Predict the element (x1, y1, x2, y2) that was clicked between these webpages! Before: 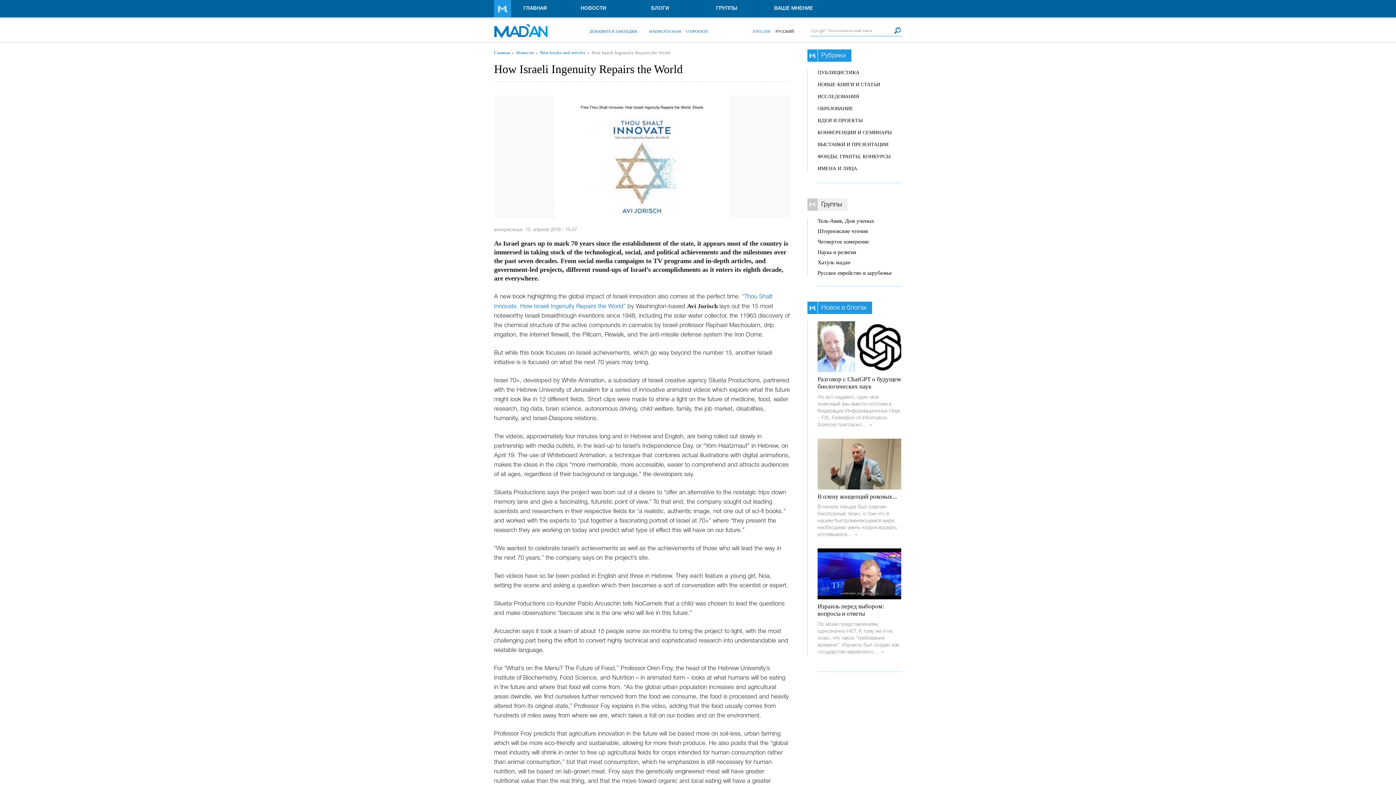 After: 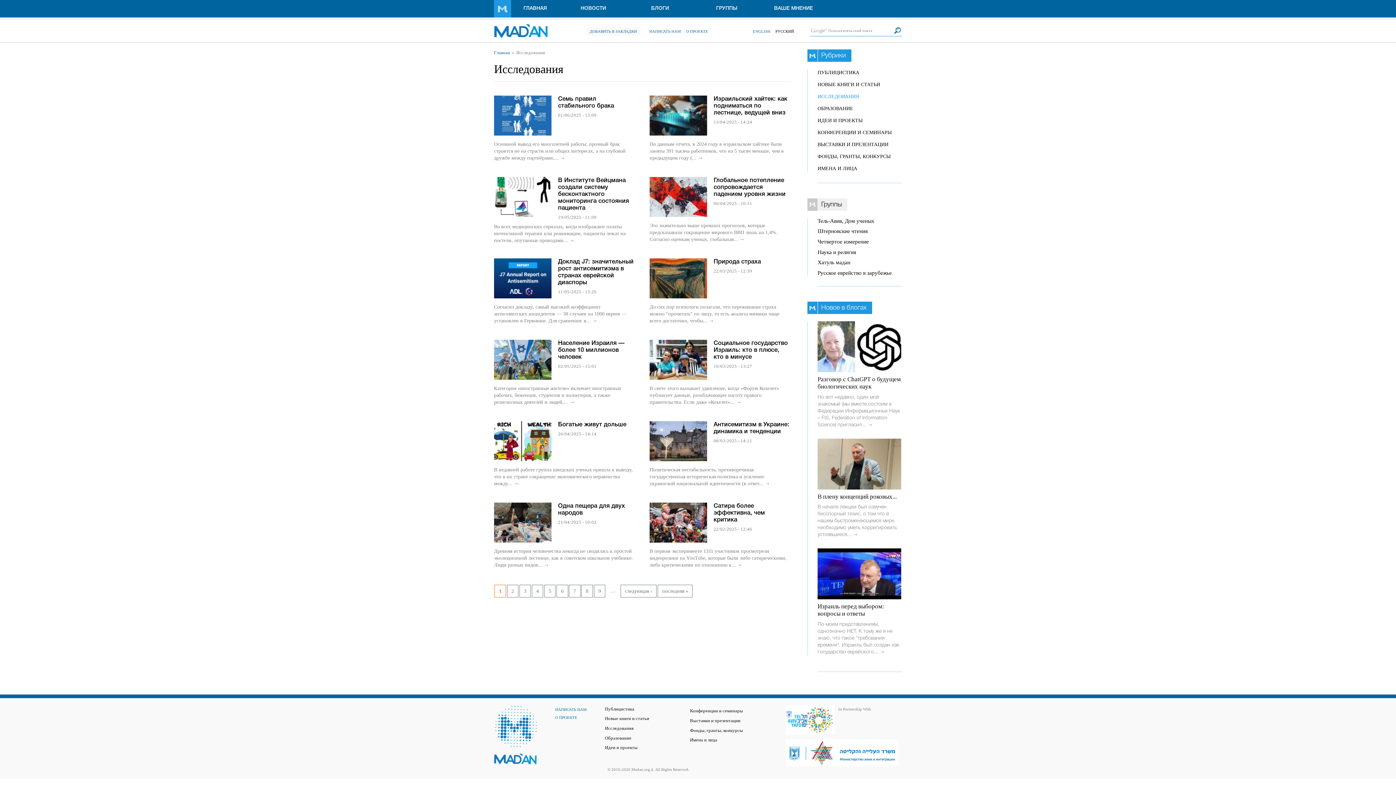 Action: label: ИССЛЕДОВАНИЯ bbox: (817, 93, 859, 99)